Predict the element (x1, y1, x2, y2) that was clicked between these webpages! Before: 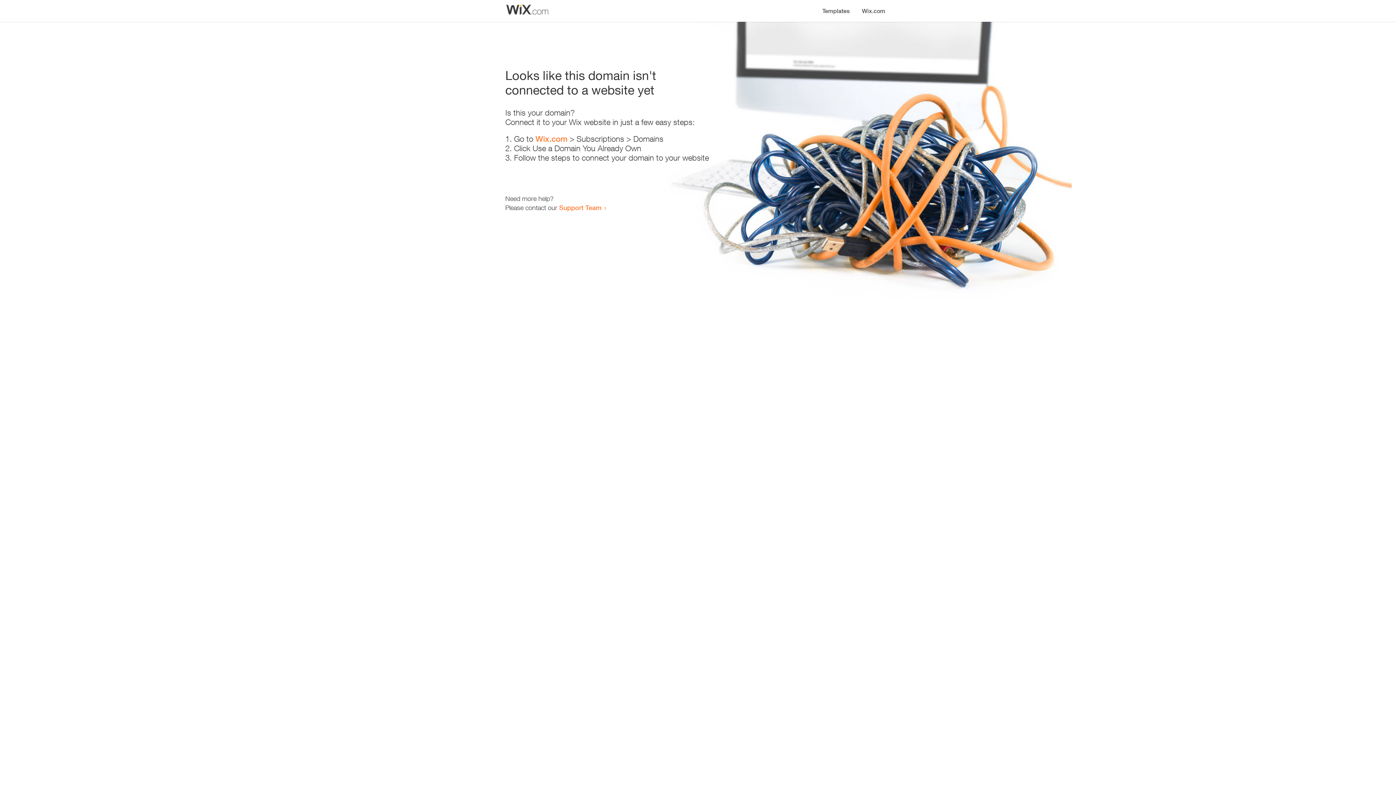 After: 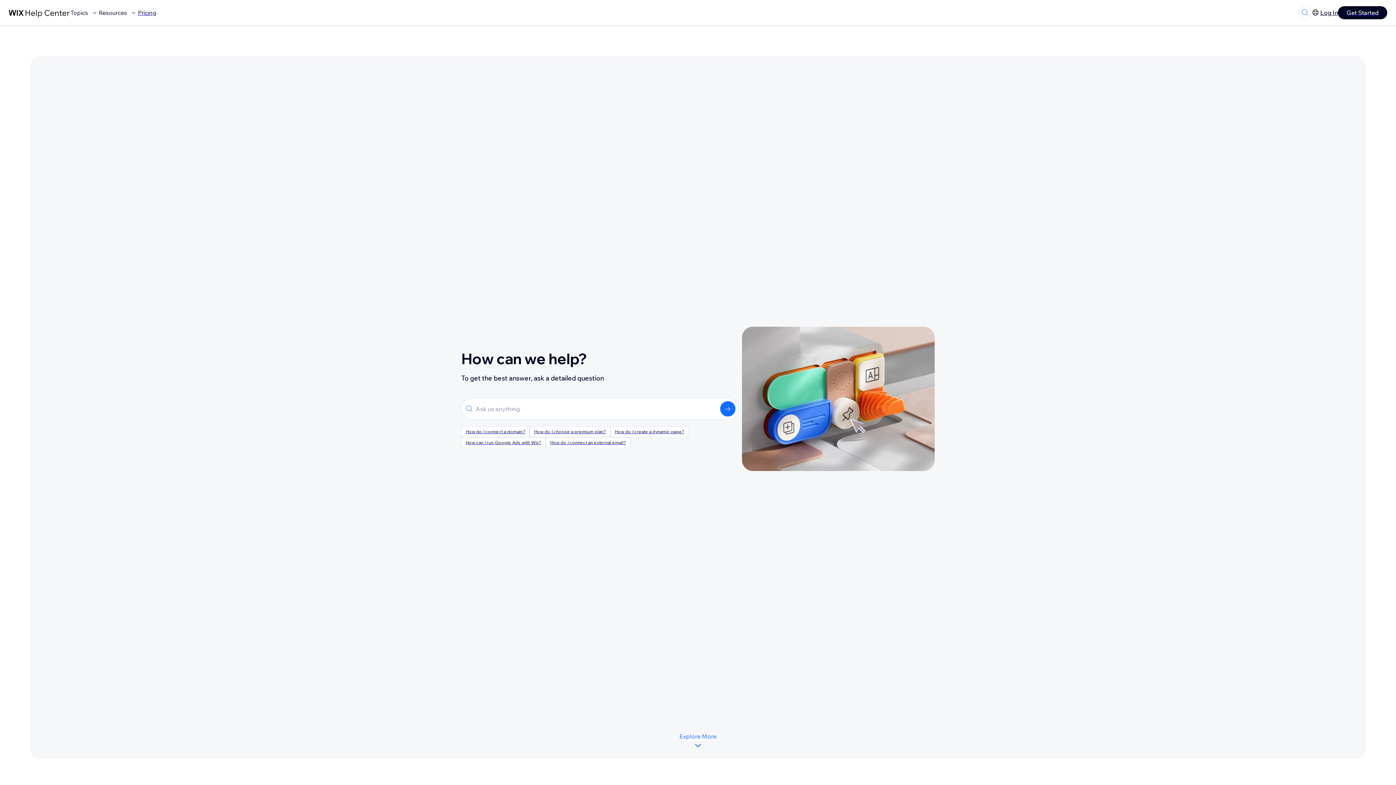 Action: label: Support Team bbox: (559, 203, 601, 211)